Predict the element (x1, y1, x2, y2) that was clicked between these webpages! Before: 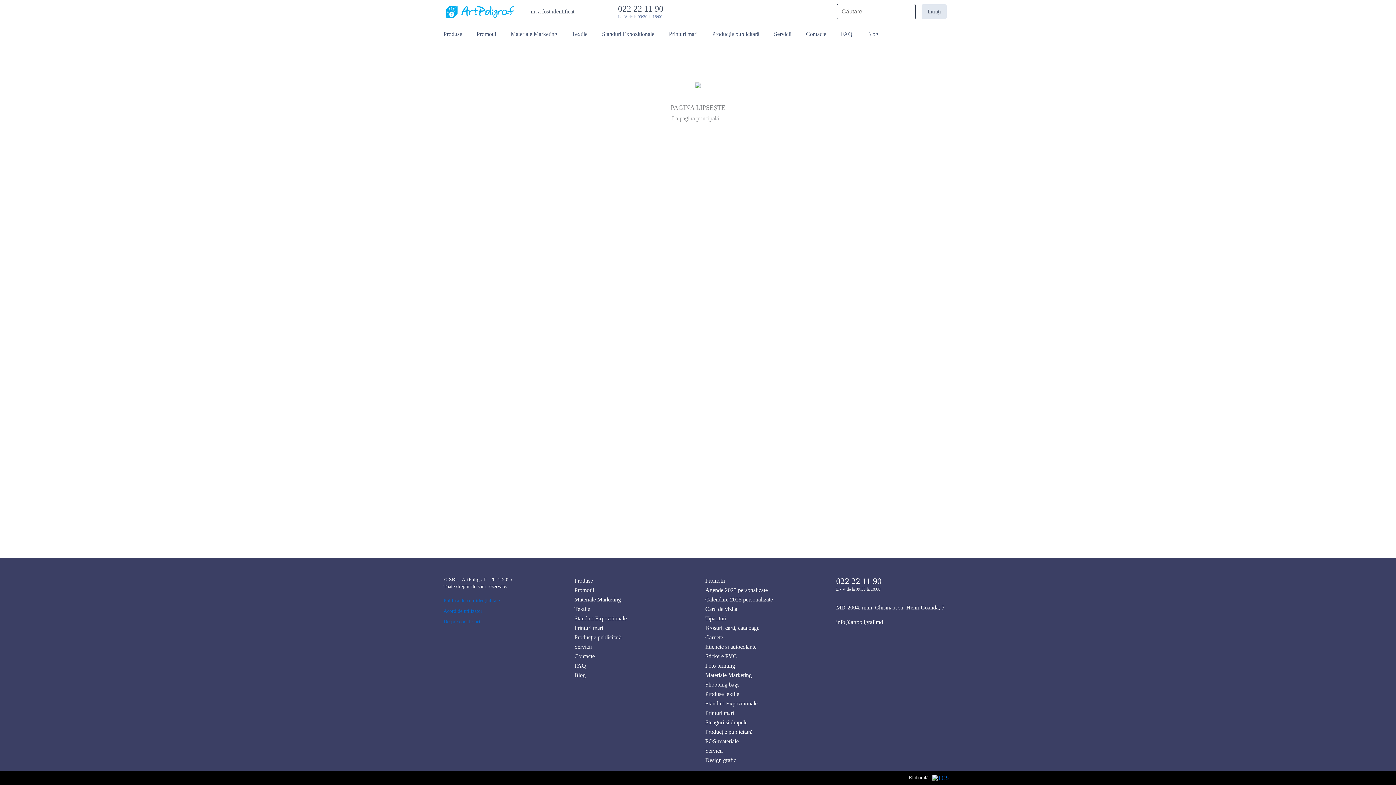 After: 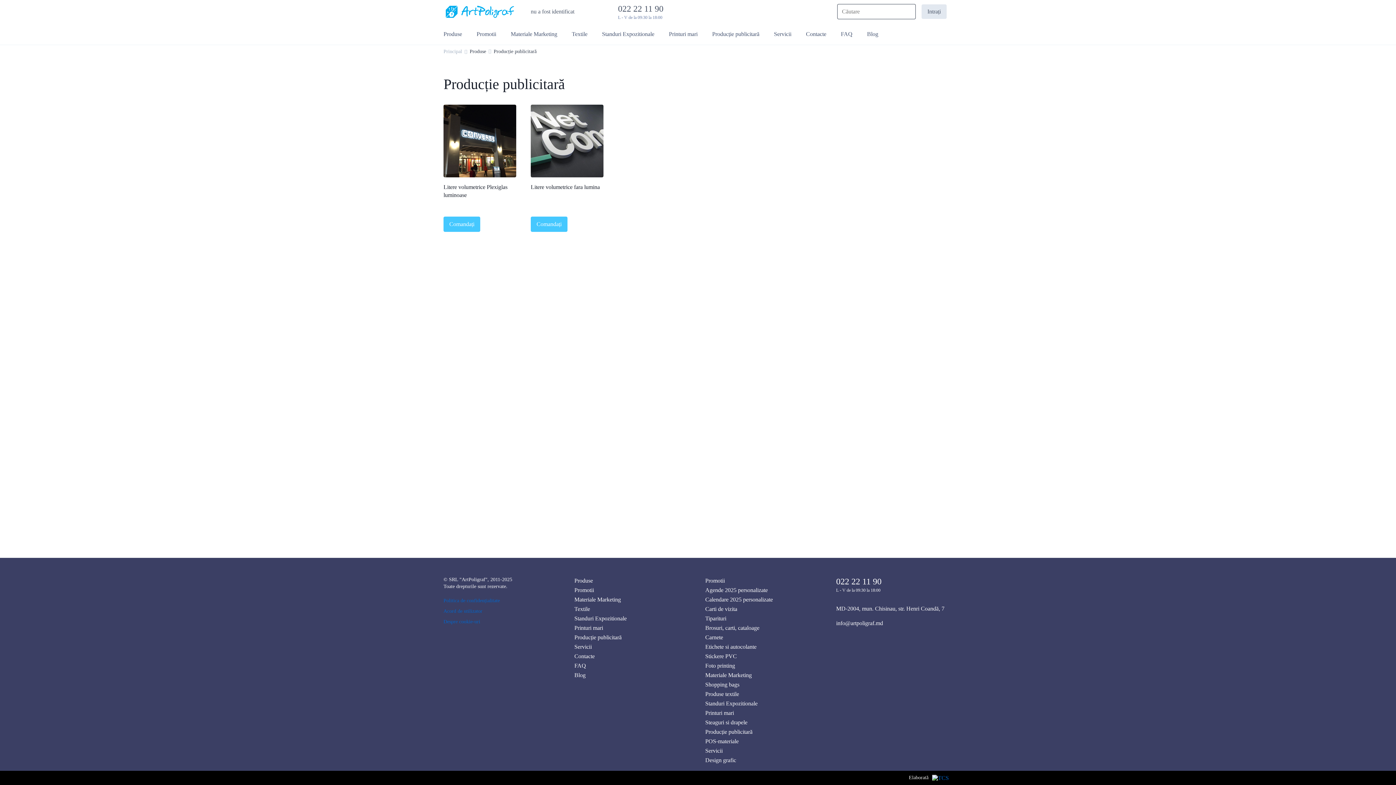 Action: bbox: (574, 634, 621, 640) label: Producție publicitară